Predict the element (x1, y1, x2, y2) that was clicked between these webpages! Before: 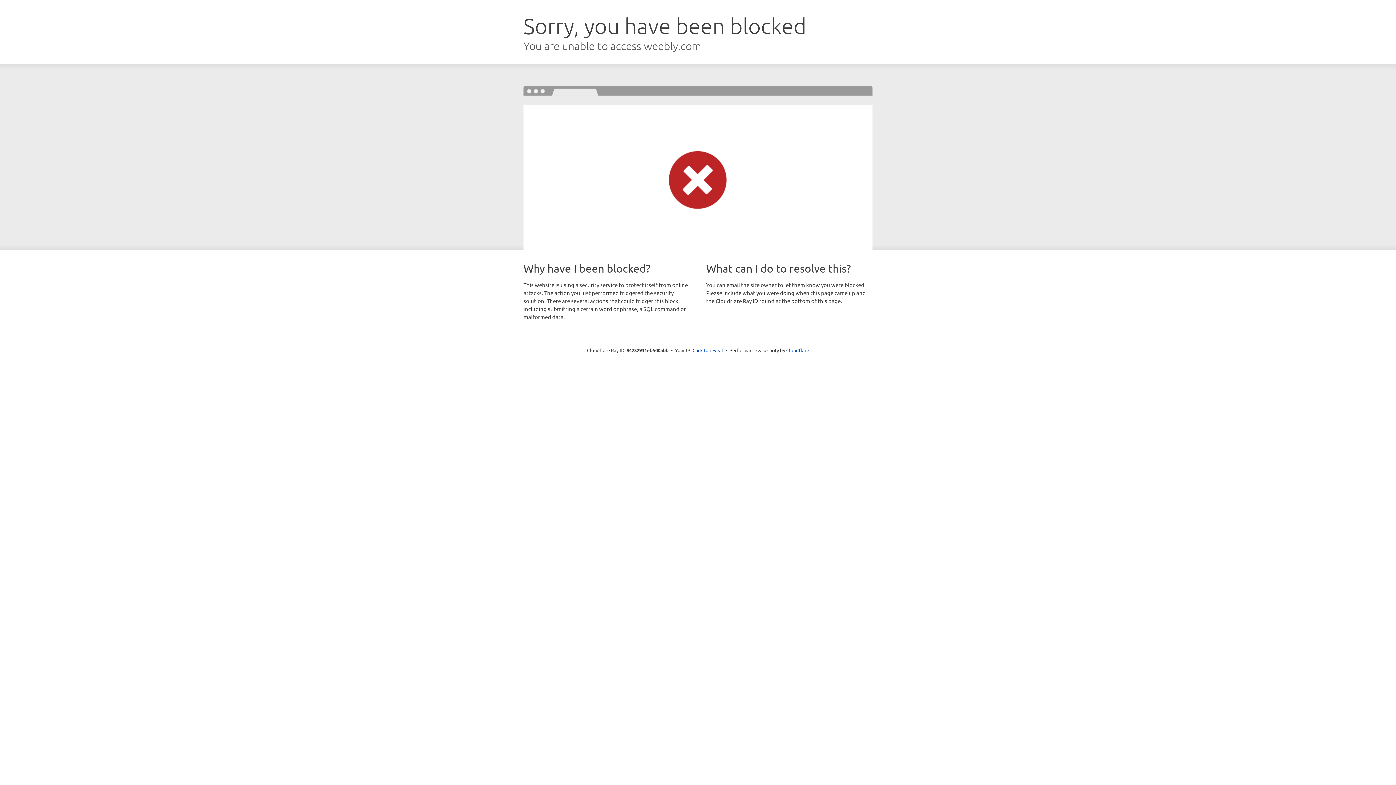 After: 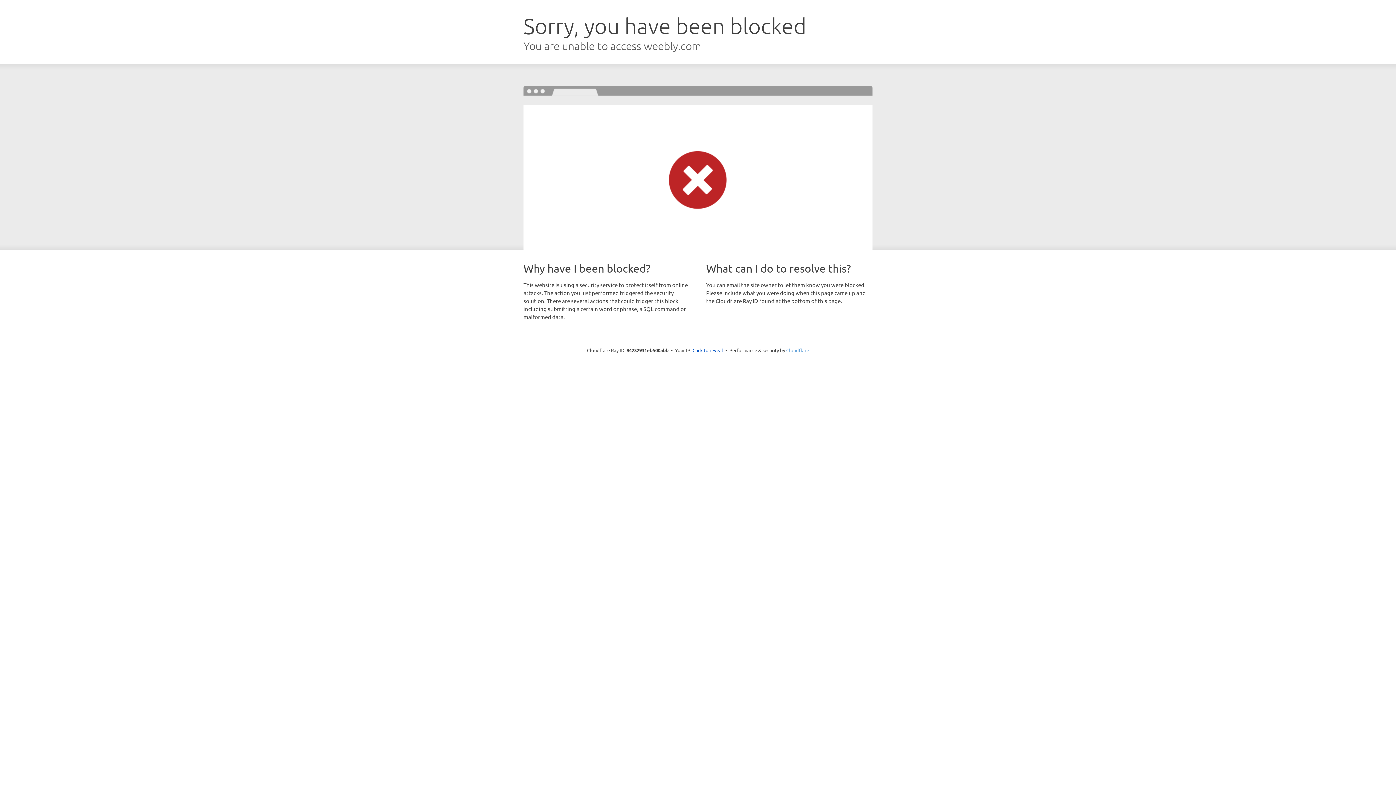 Action: bbox: (786, 347, 809, 353) label: Cloudflare